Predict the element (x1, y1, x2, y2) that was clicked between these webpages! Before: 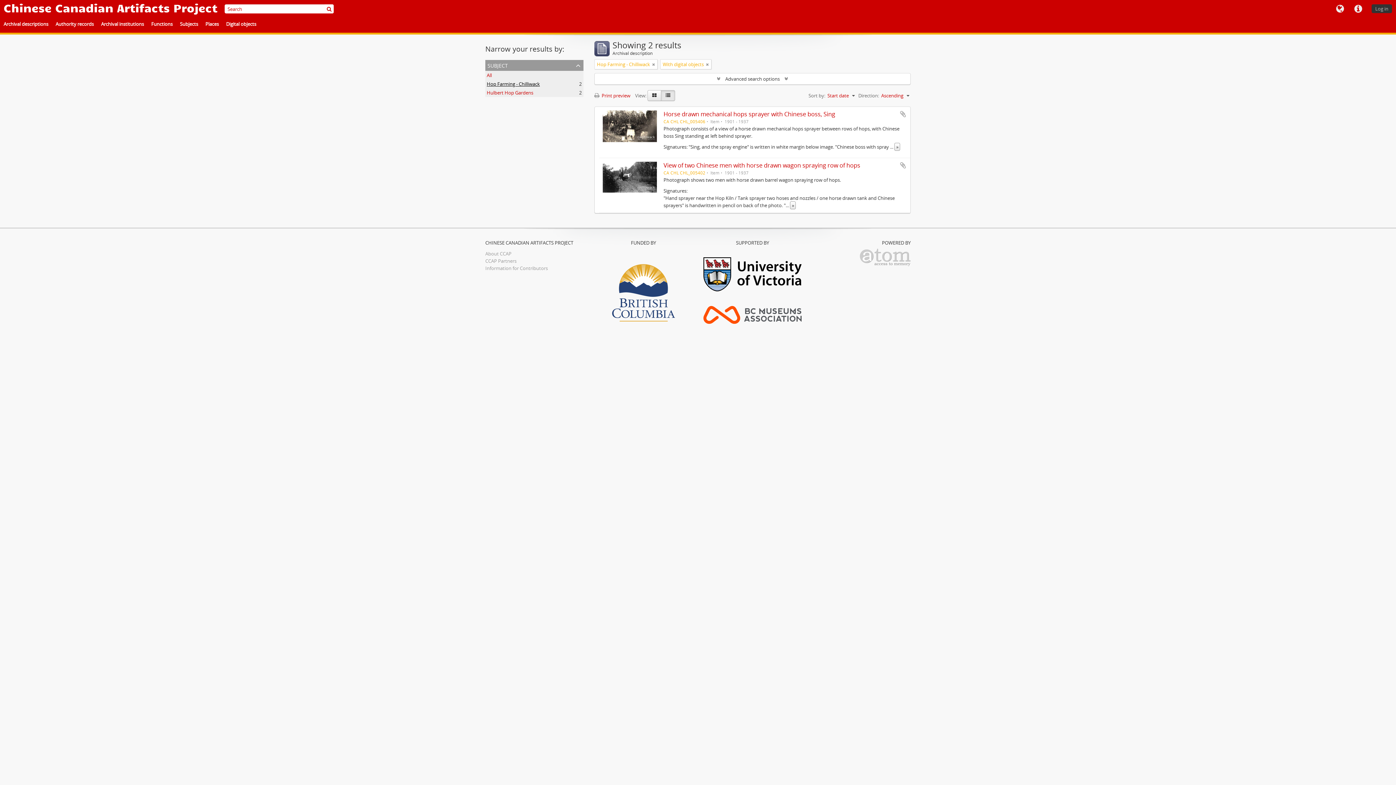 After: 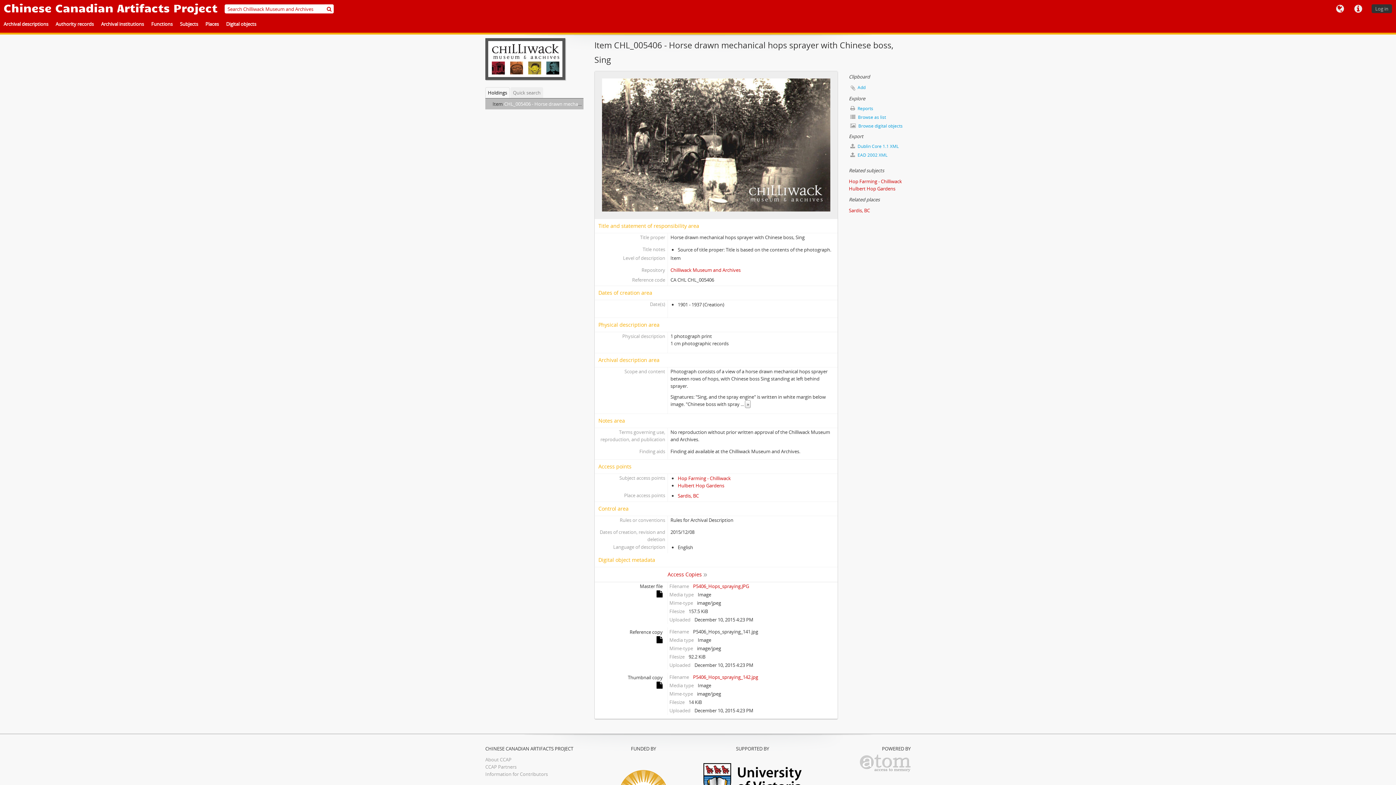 Action: label: Horse drawn mechanical hops sprayer with Chinese boss, Sing bbox: (663, 110, 835, 118)